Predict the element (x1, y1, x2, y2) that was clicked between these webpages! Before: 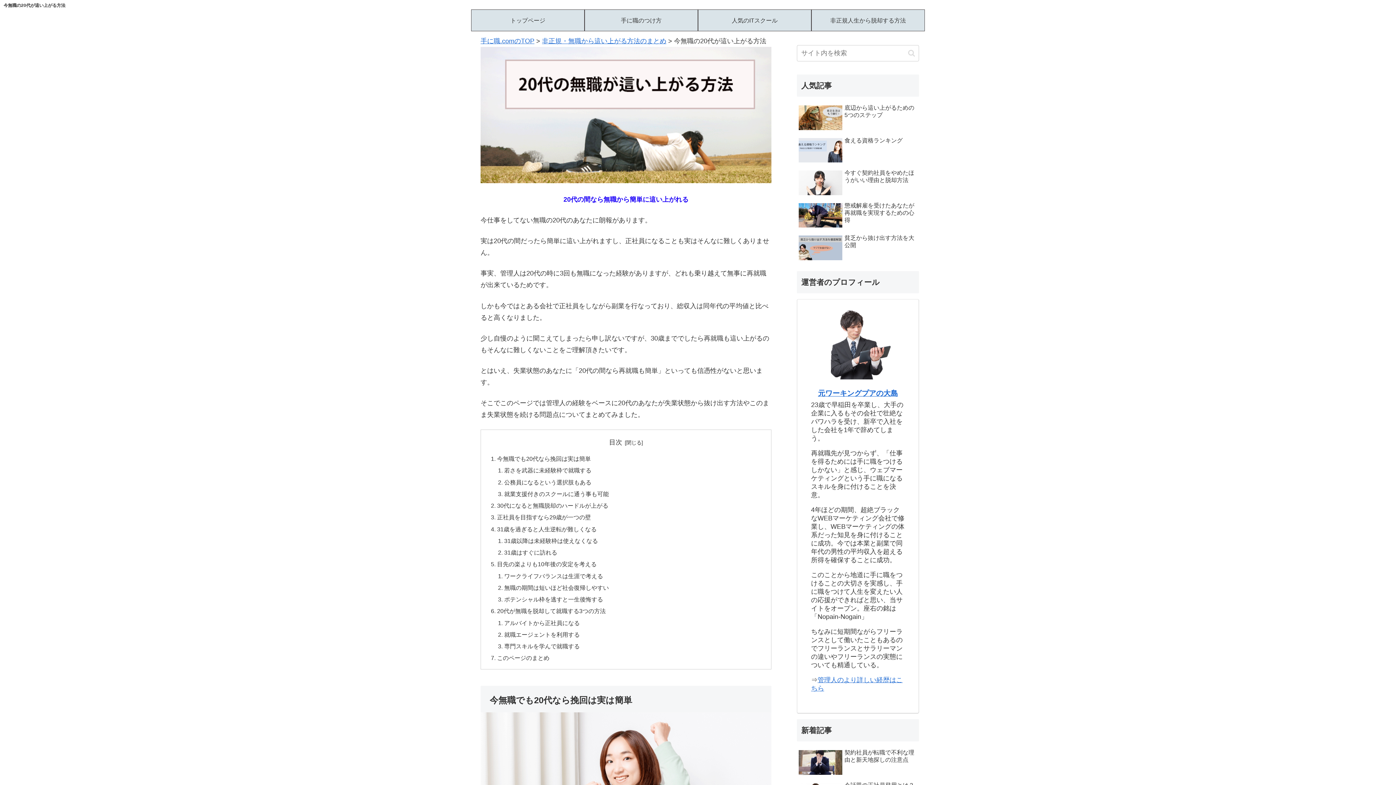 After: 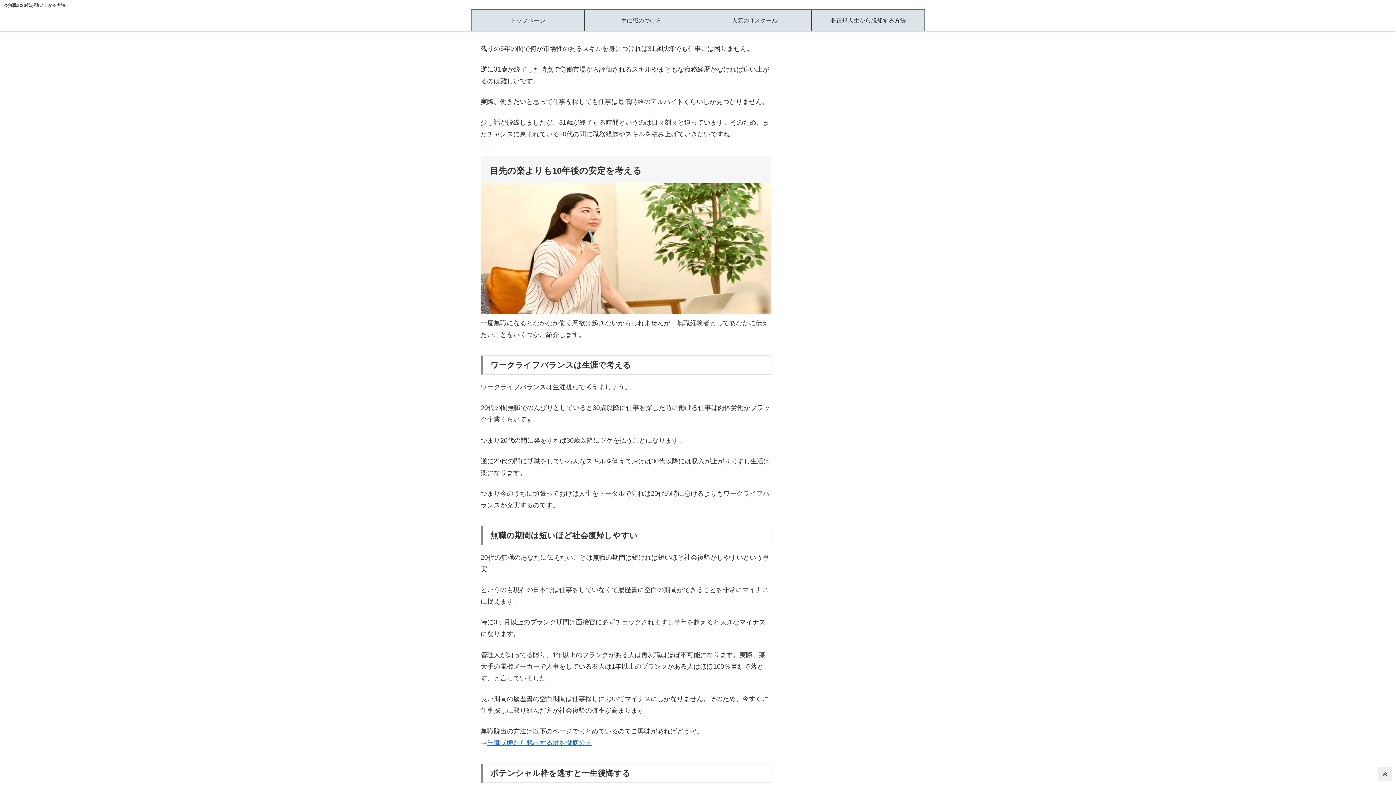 Action: bbox: (504, 549, 557, 556) label: 31歳はすぐに訪れる